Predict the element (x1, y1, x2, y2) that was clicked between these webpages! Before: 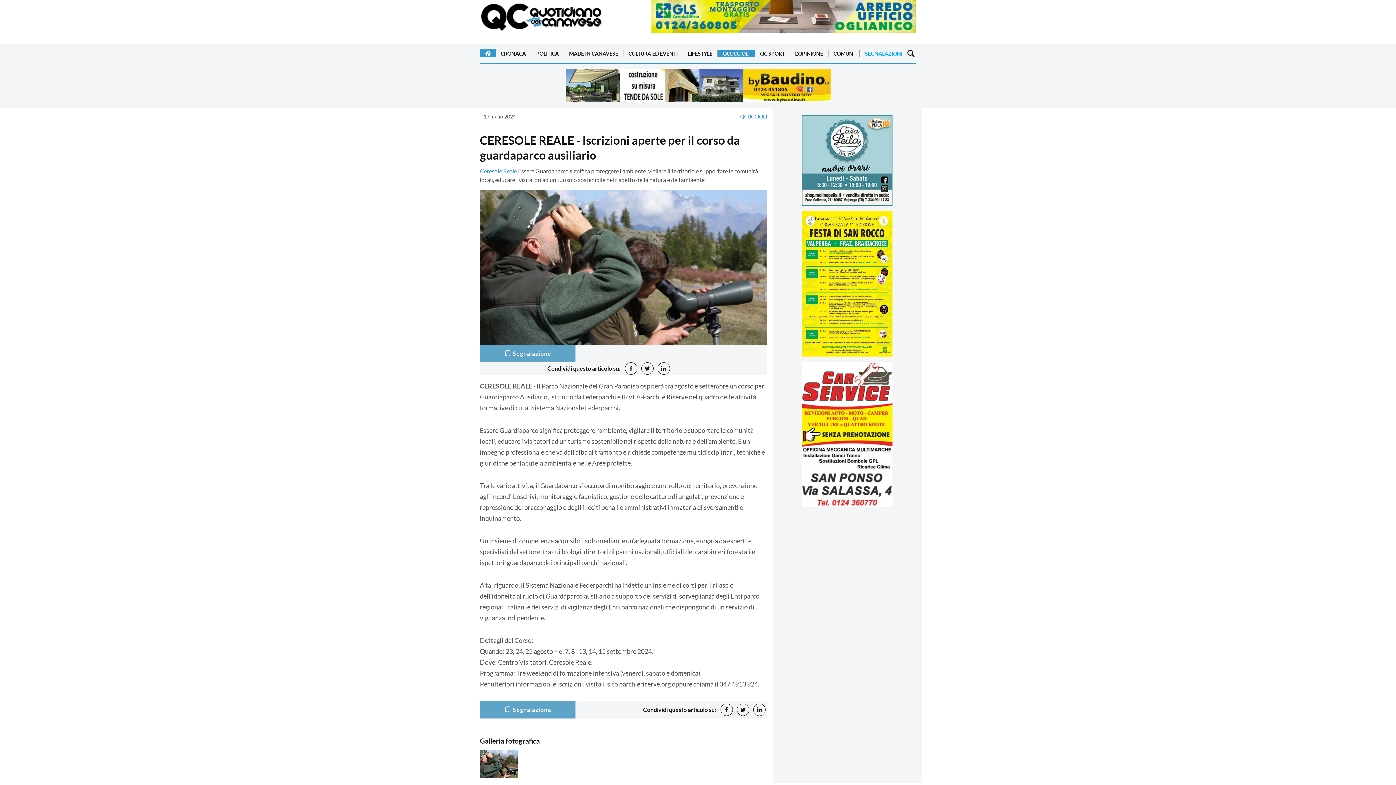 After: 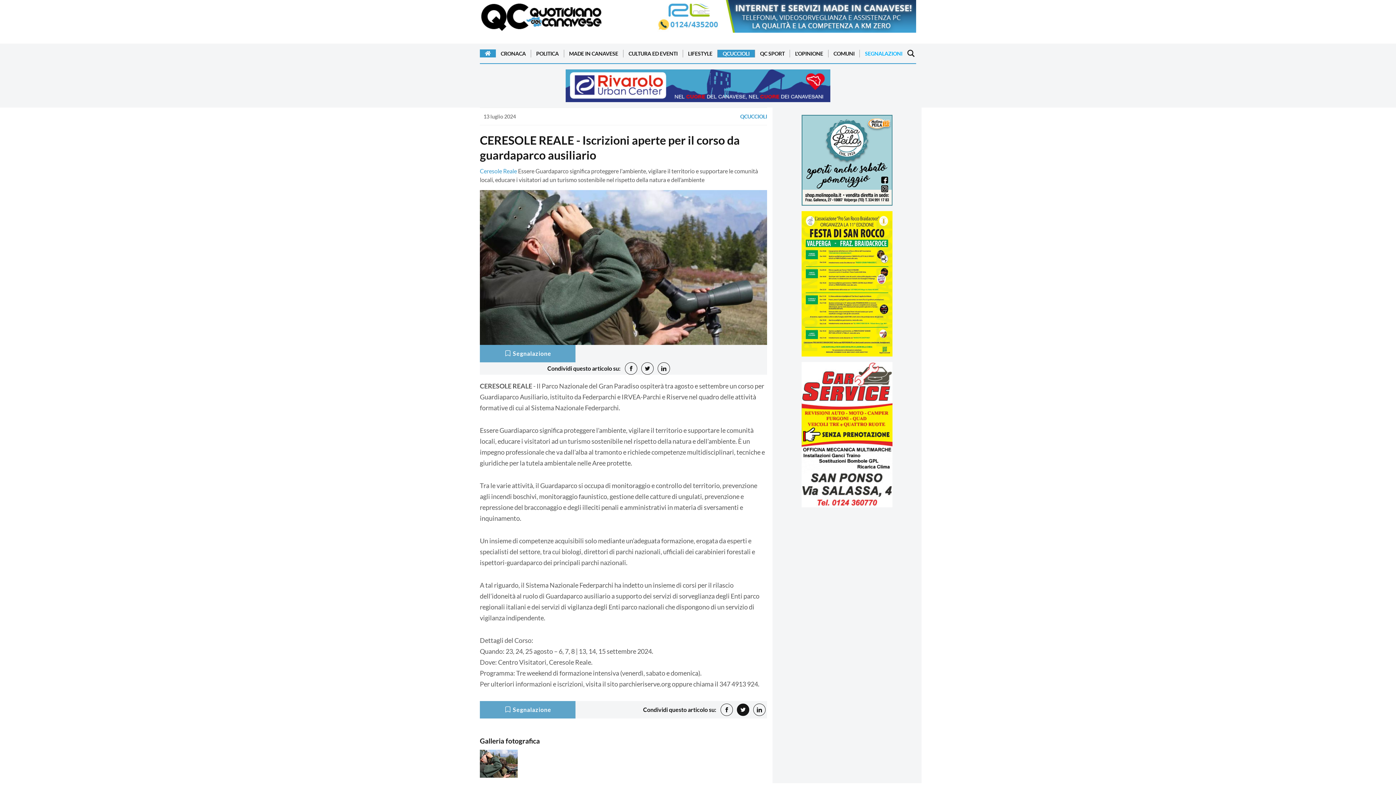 Action: bbox: (737, 703, 749, 716)